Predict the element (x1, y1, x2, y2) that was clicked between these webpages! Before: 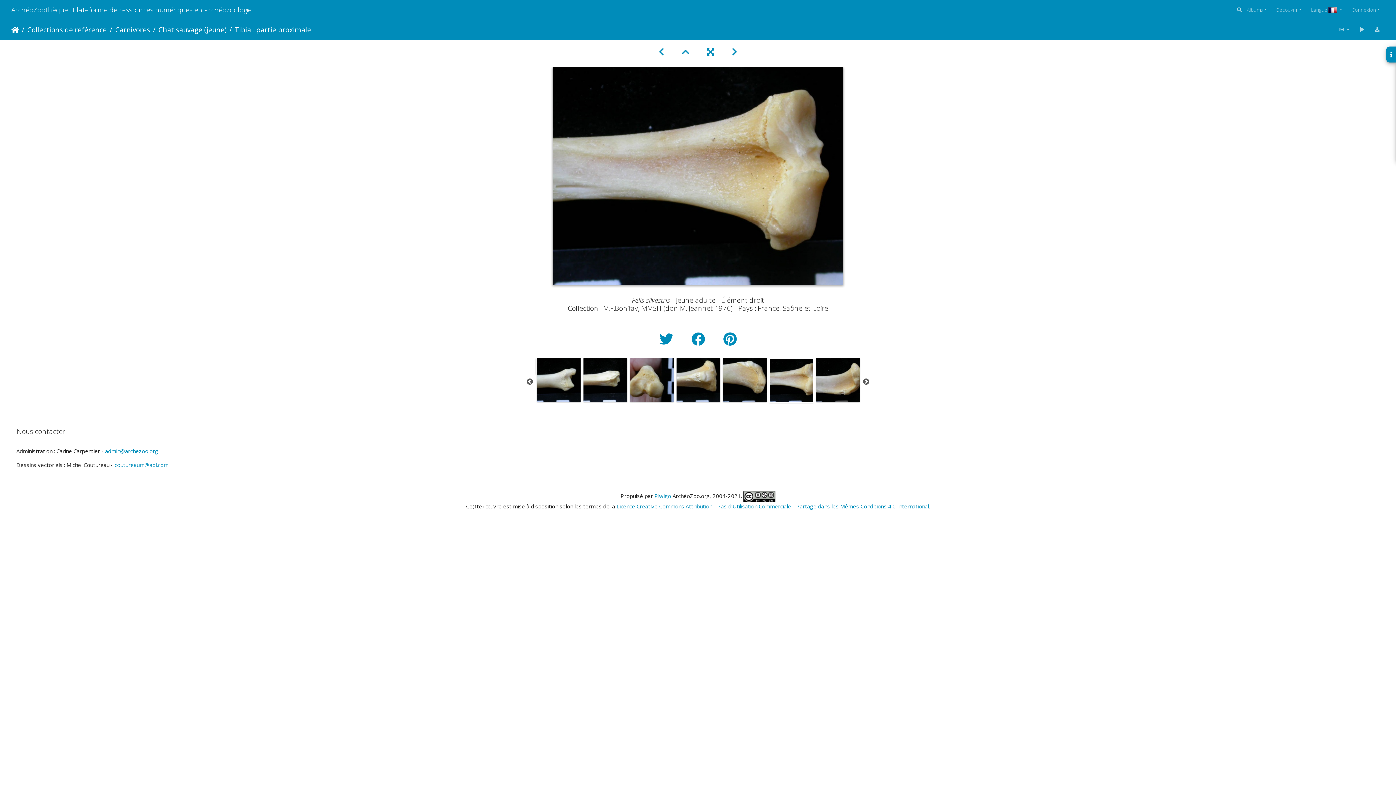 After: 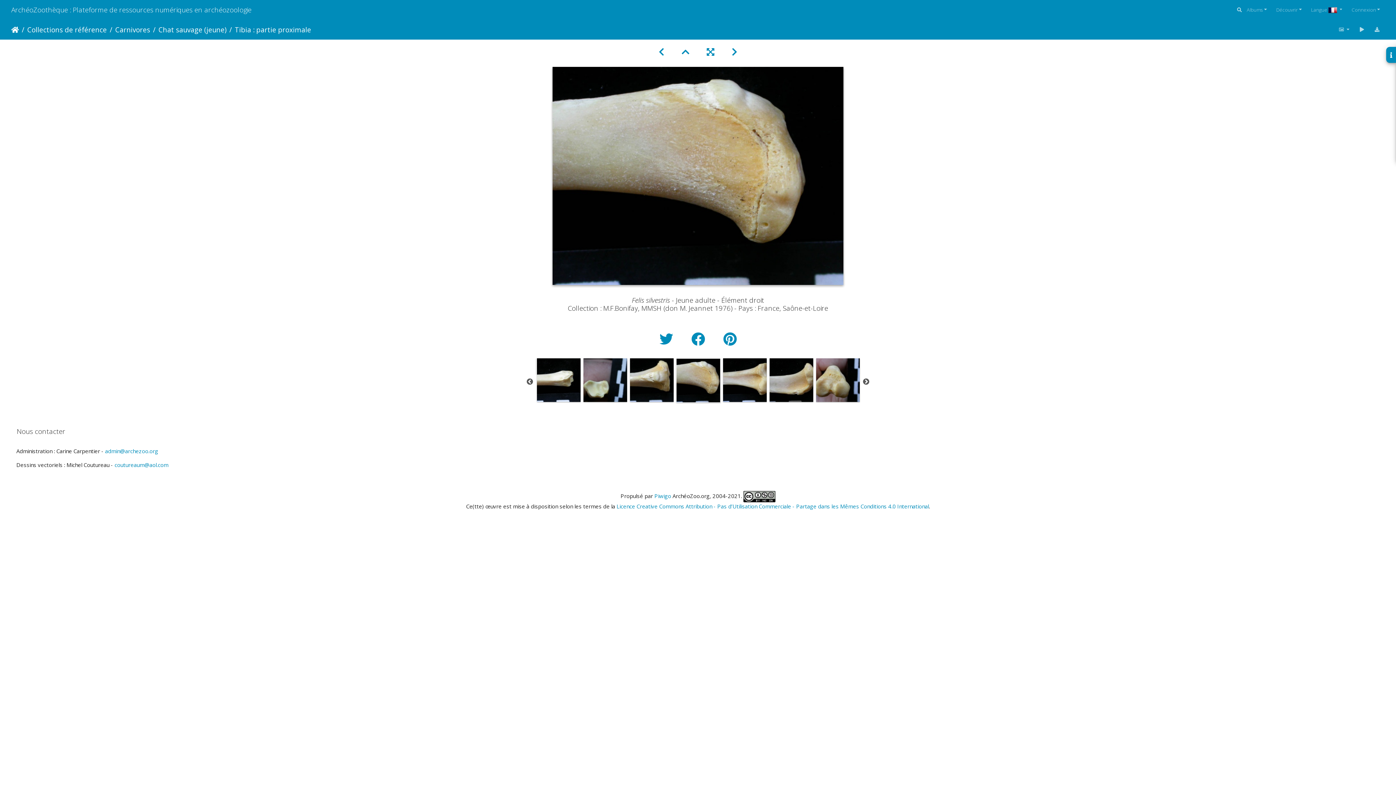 Action: bbox: (723, 375, 766, 383)